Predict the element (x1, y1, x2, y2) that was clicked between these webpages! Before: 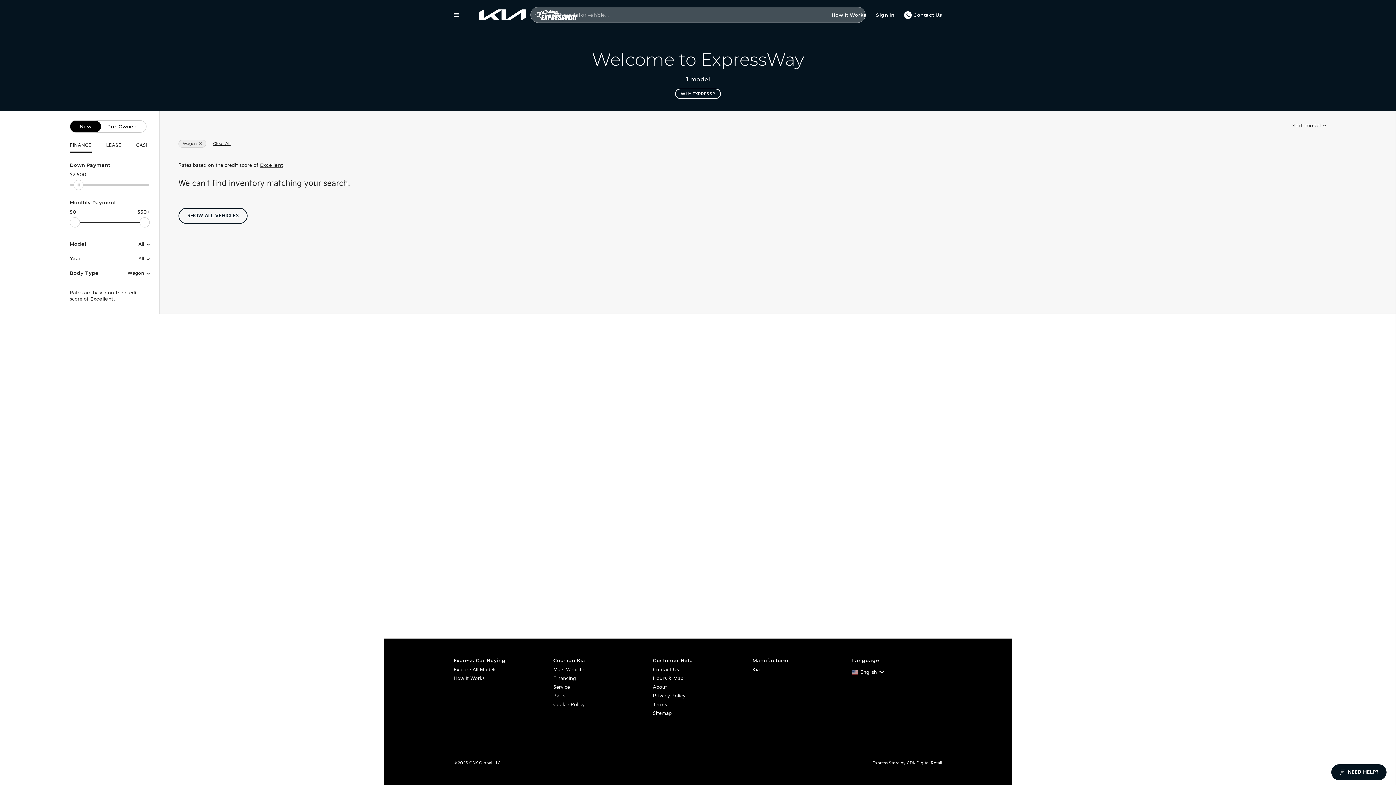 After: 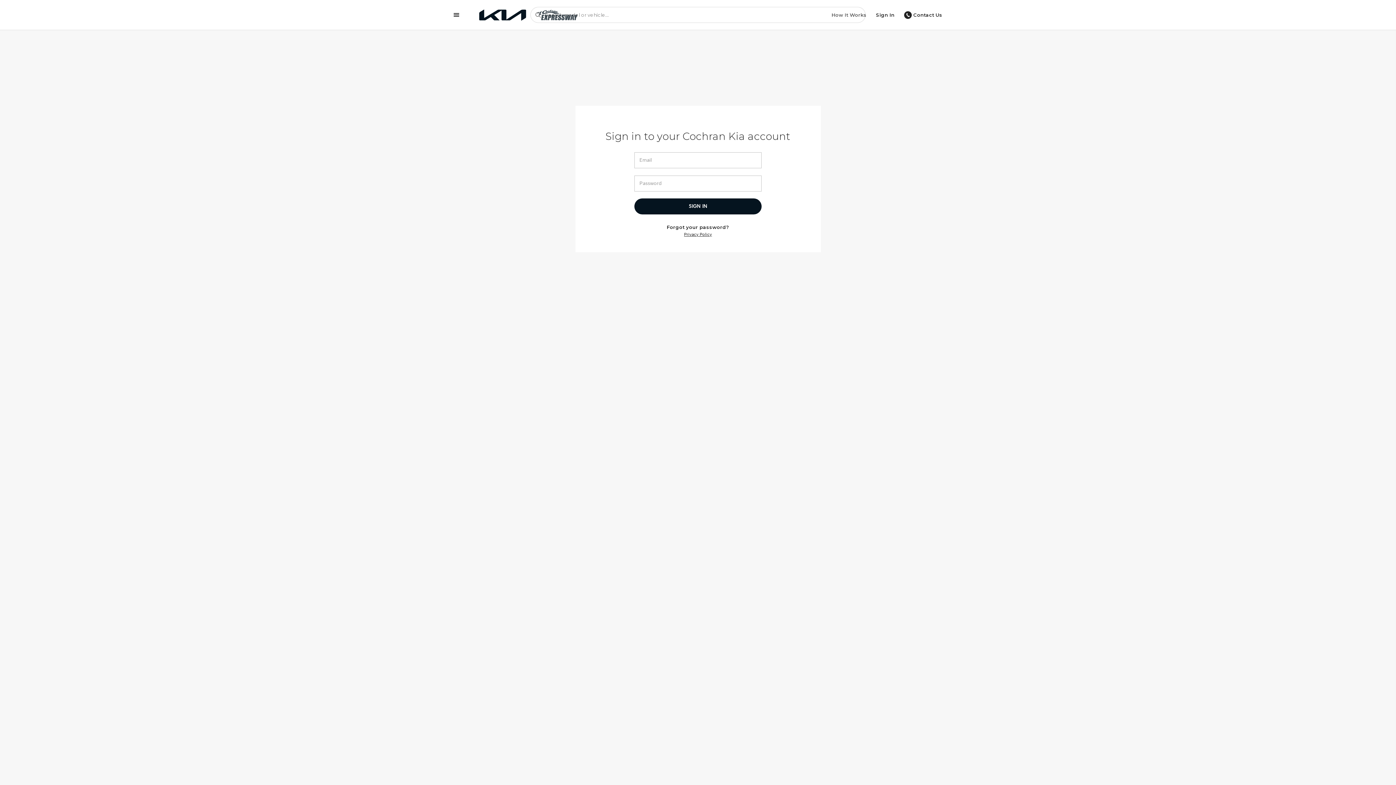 Action: label: Sign In bbox: (871, 7, 899, 22)